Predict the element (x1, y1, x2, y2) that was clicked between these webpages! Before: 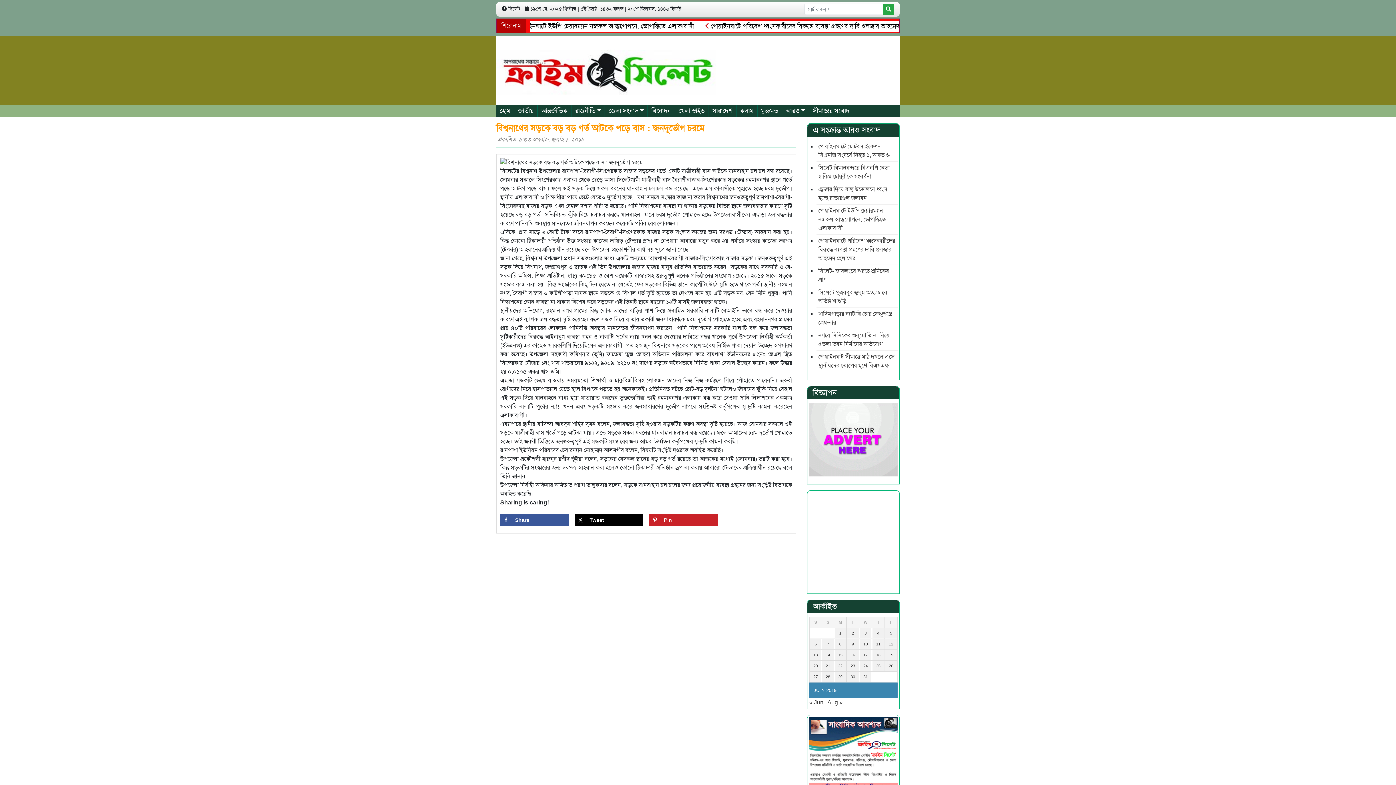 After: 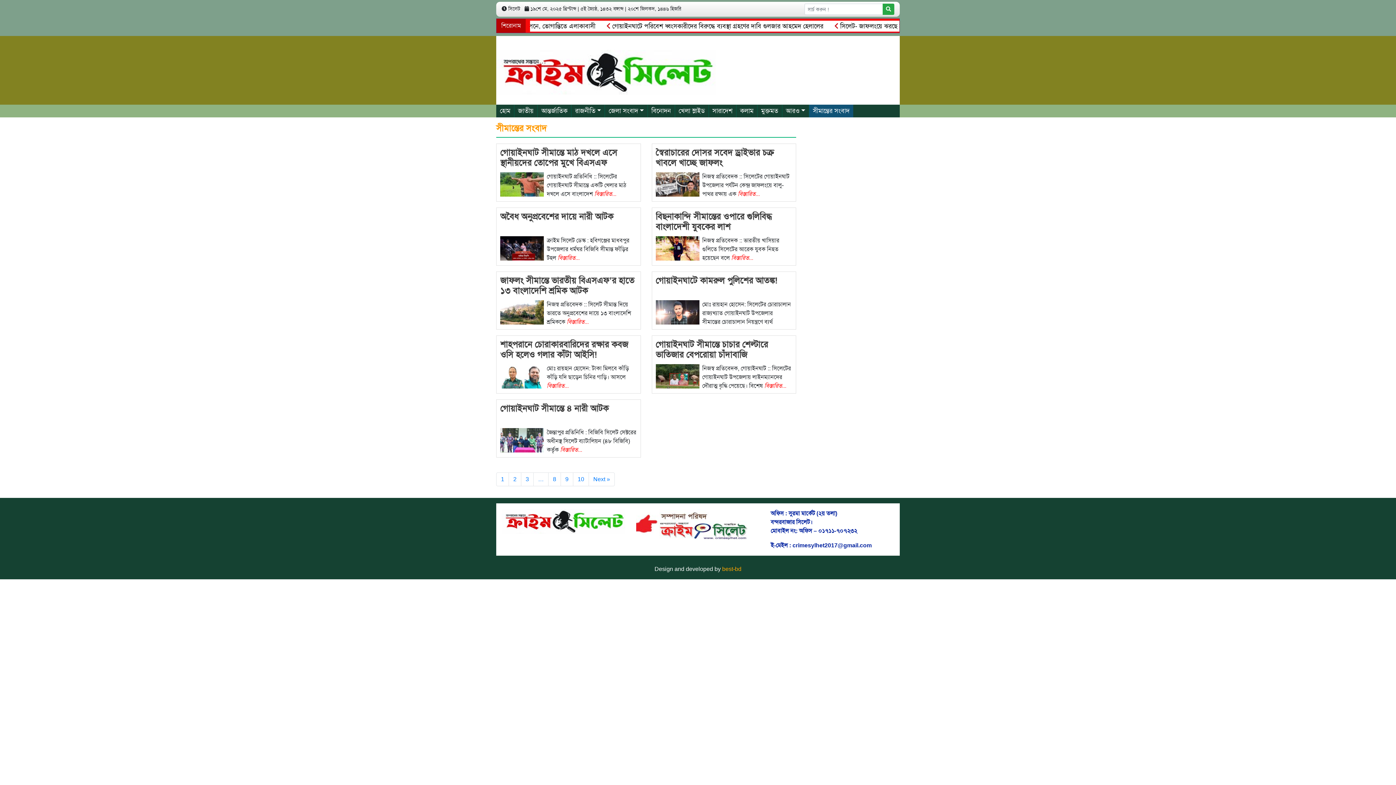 Action: label: সীমান্তের সংবাদ bbox: (809, 104, 853, 117)